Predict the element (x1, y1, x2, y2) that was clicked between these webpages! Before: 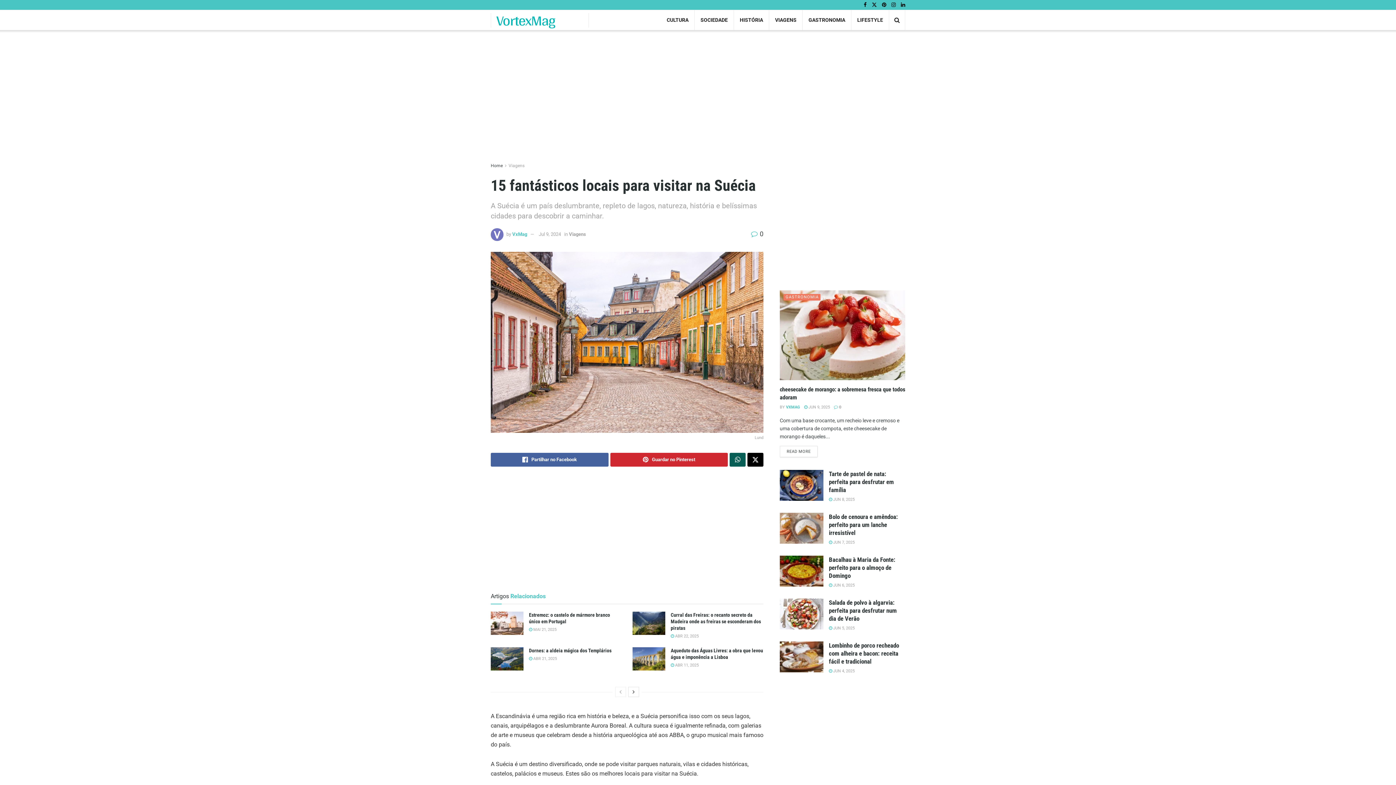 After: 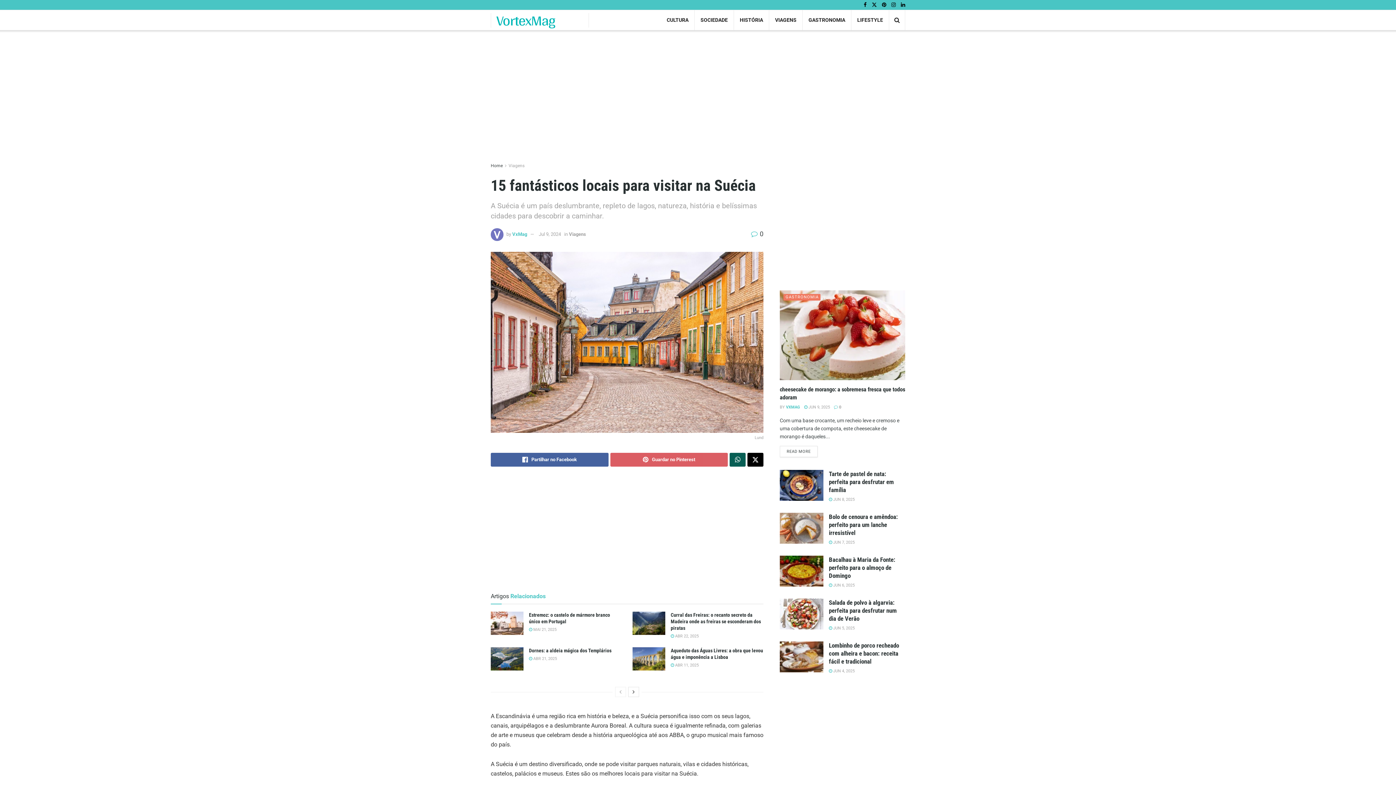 Action: bbox: (610, 453, 728, 466) label: Share on Pinterest